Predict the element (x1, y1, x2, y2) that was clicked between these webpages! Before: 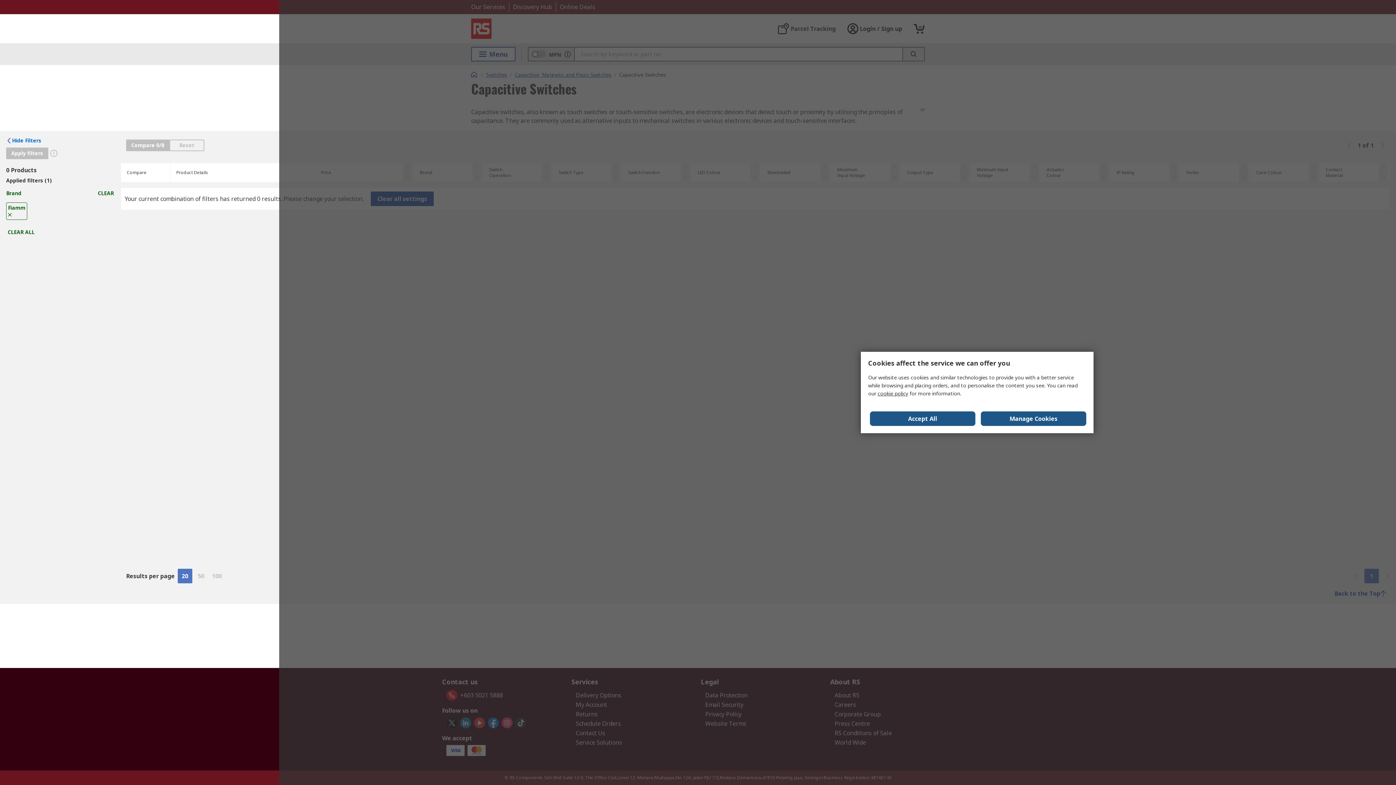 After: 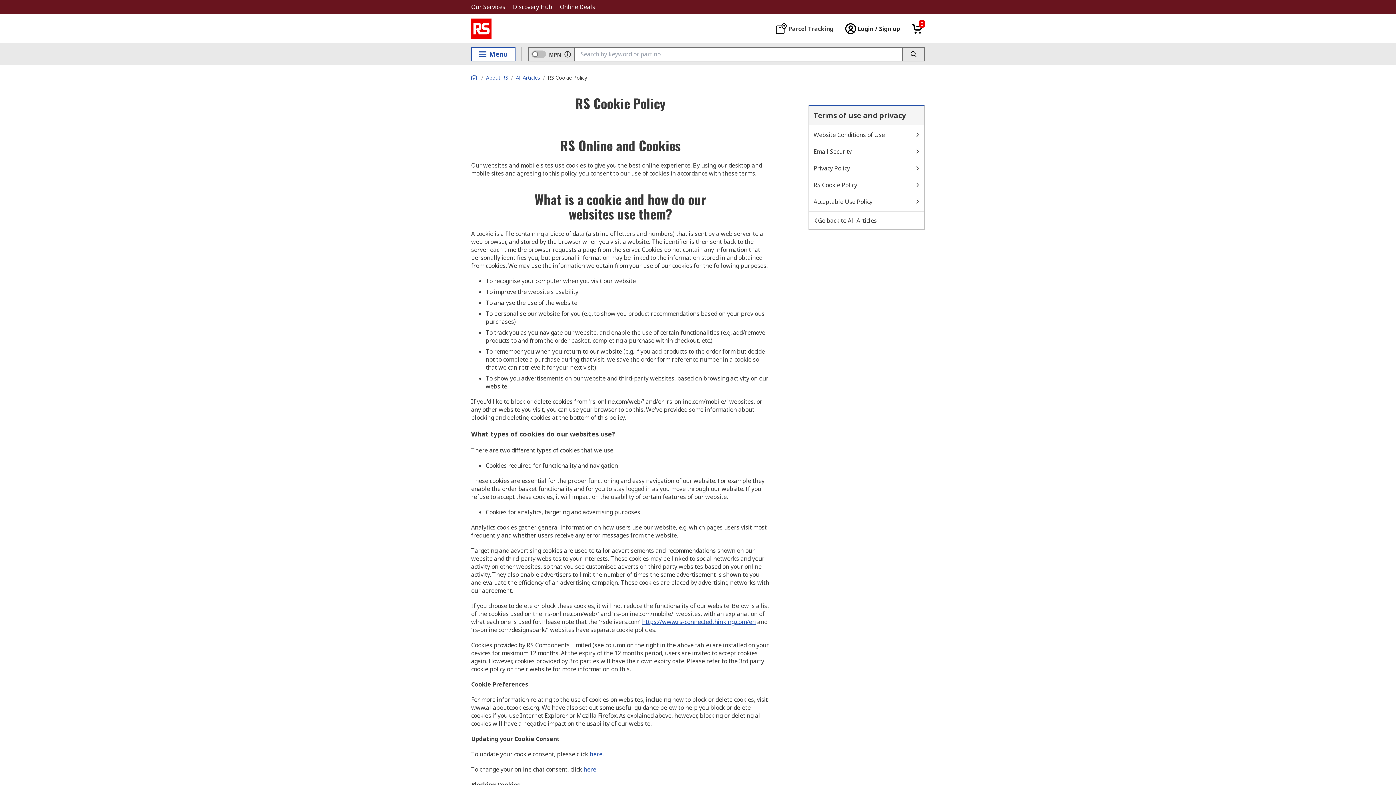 Action: label: cookie policy bbox: (877, 390, 908, 397)